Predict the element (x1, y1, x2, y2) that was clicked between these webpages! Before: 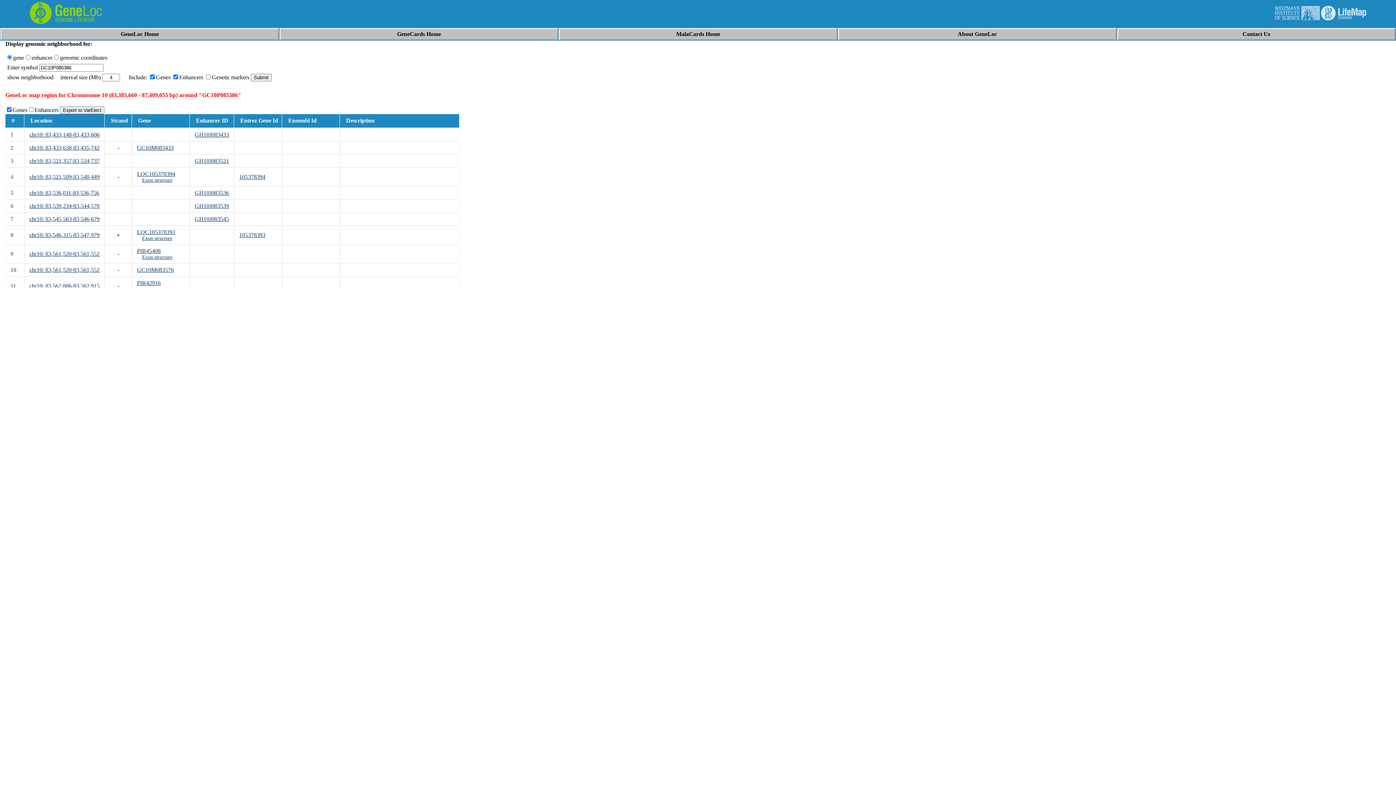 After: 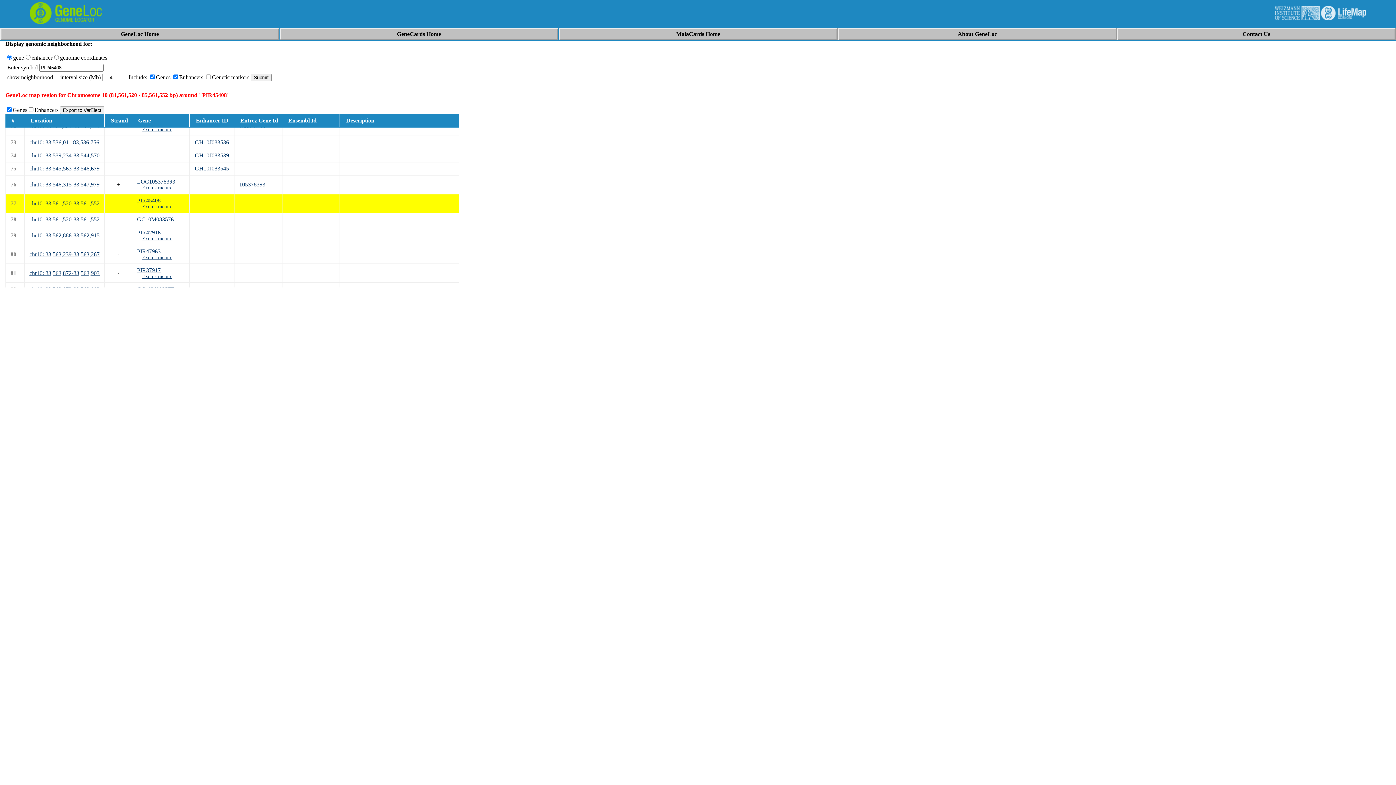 Action: label: chr10: 83,561,520-83,561,552 bbox: (29, 250, 99, 257)